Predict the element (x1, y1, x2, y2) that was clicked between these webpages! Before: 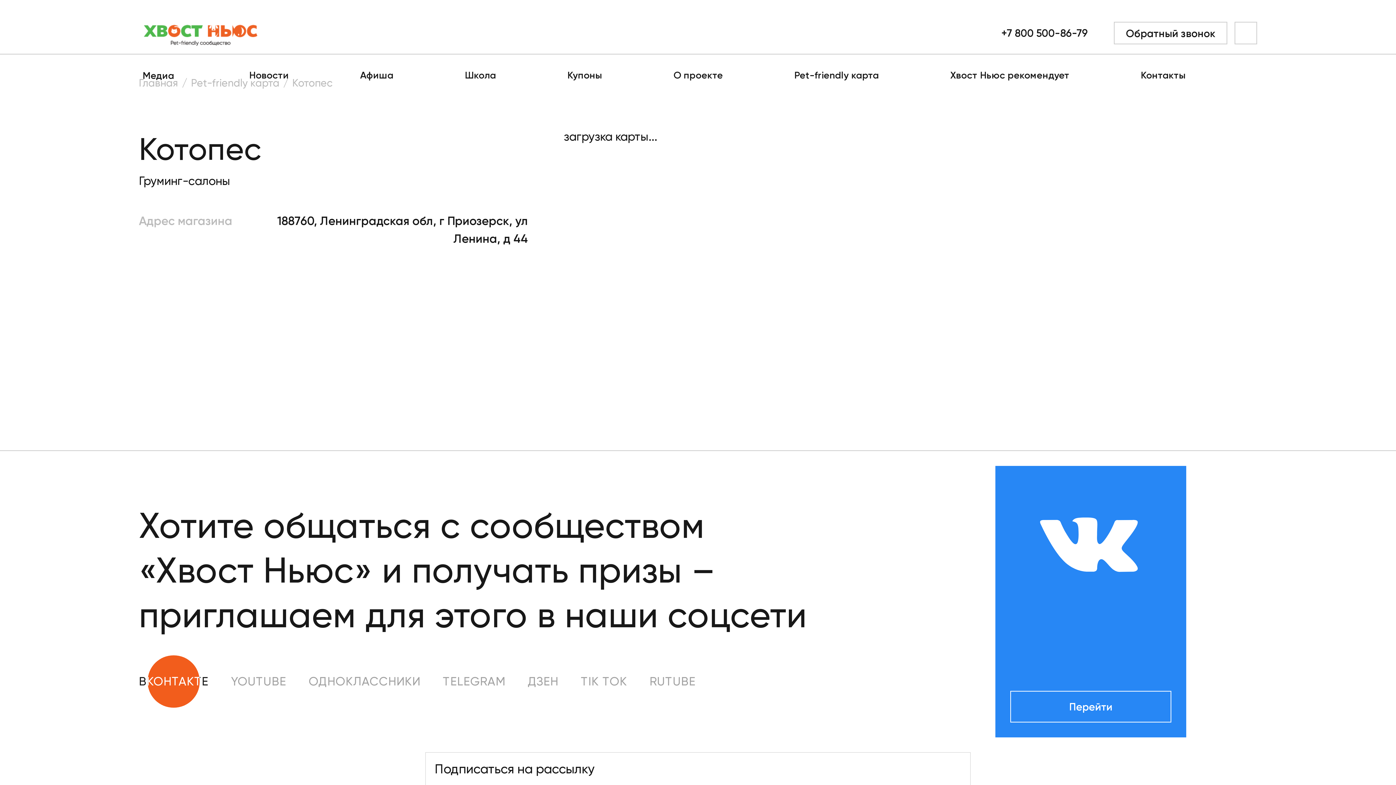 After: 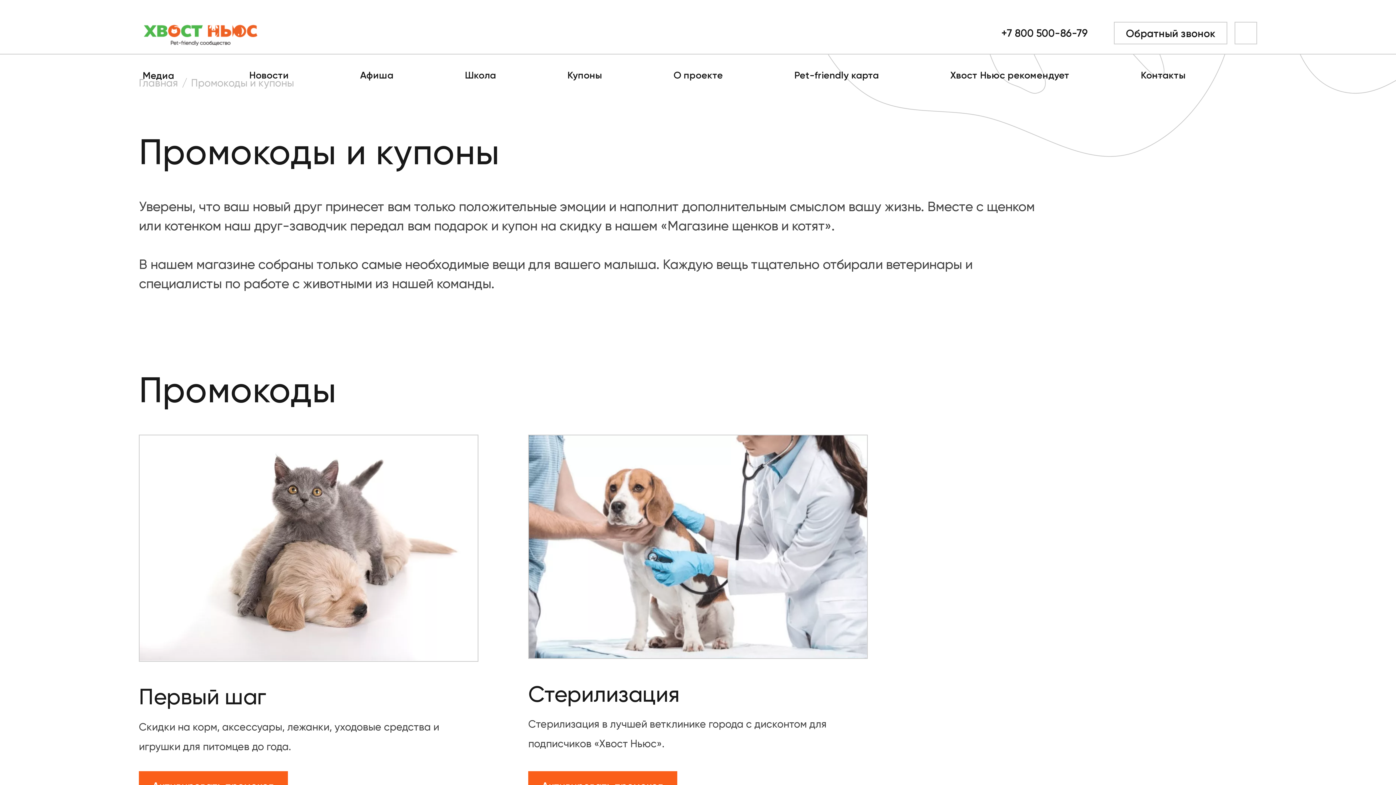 Action: bbox: (567, 69, 673, 81) label: Купоны